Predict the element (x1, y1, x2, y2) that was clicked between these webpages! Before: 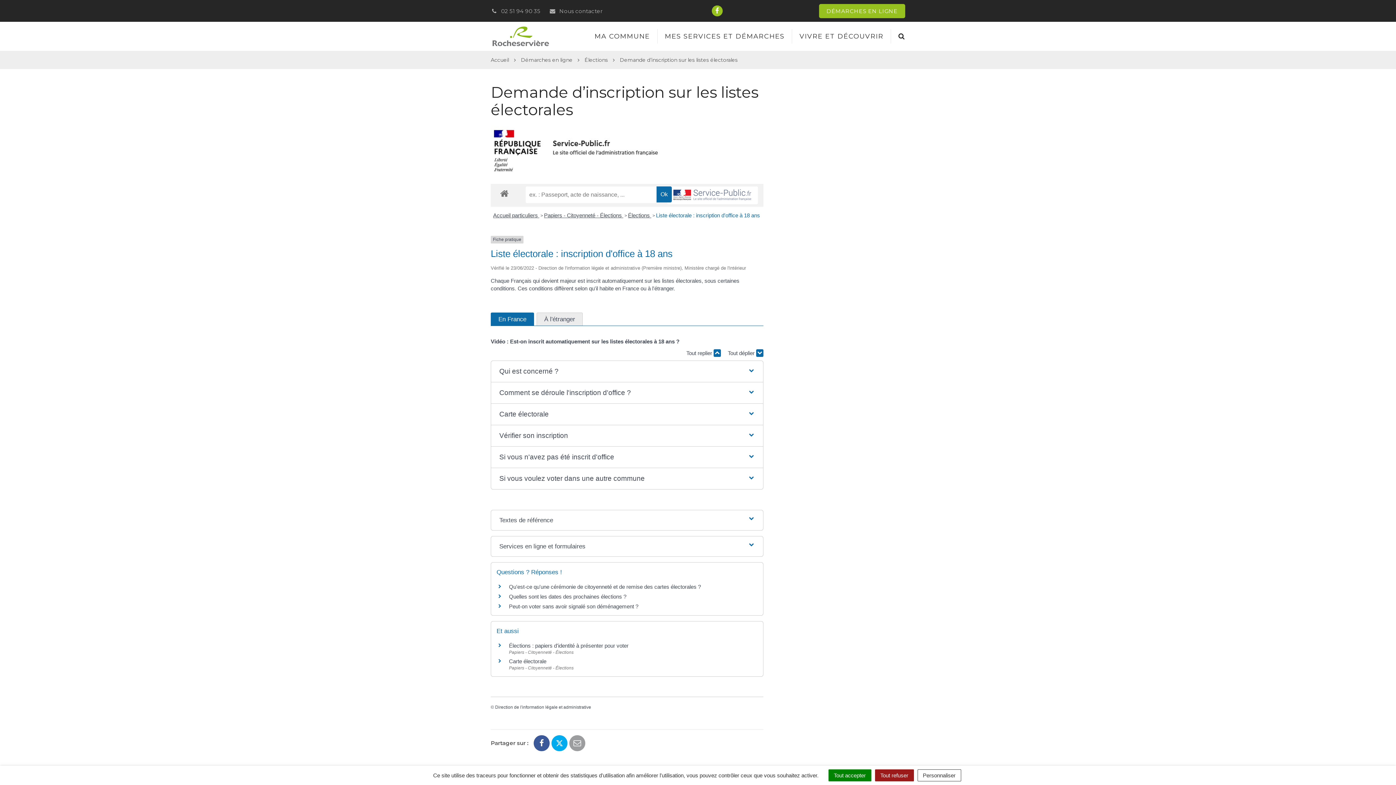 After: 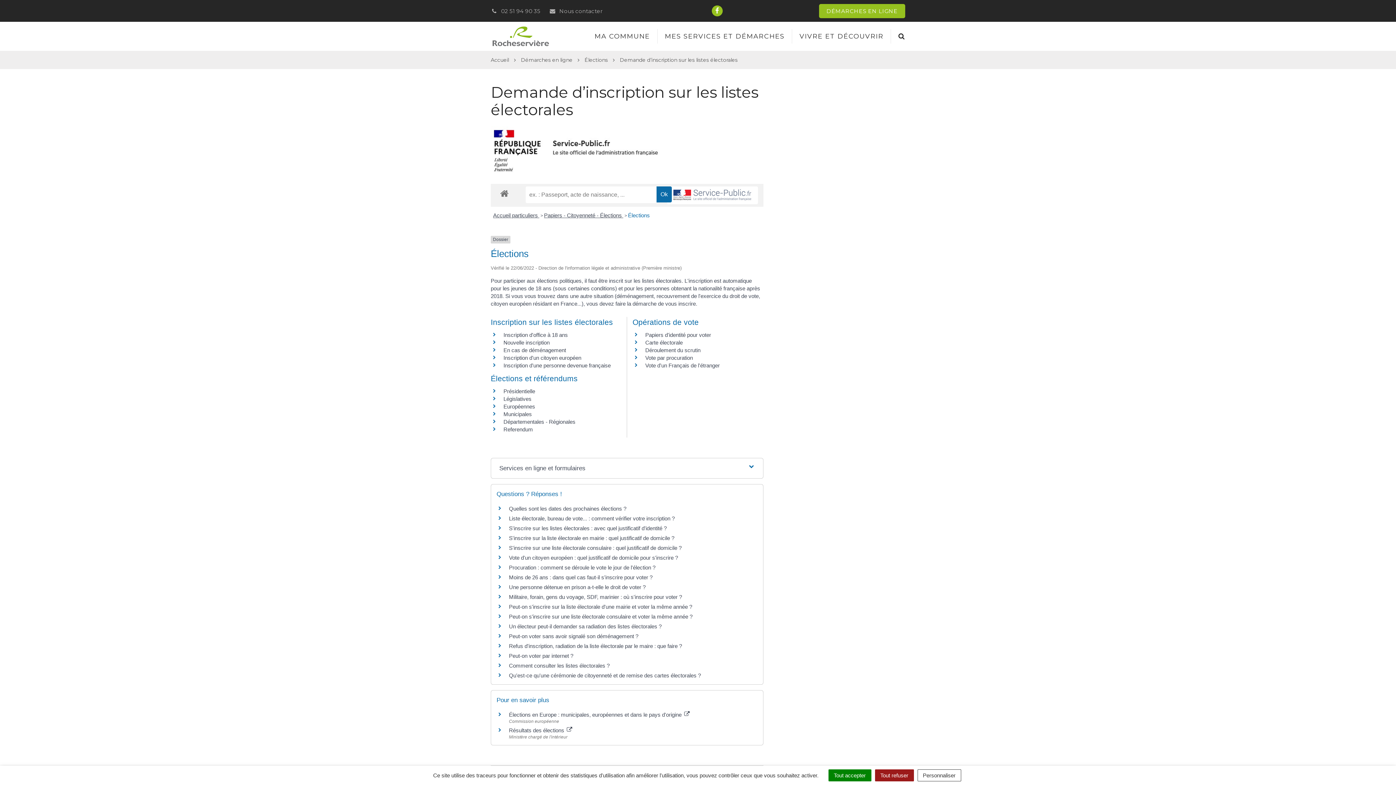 Action: bbox: (628, 212, 651, 218) label: Élections 